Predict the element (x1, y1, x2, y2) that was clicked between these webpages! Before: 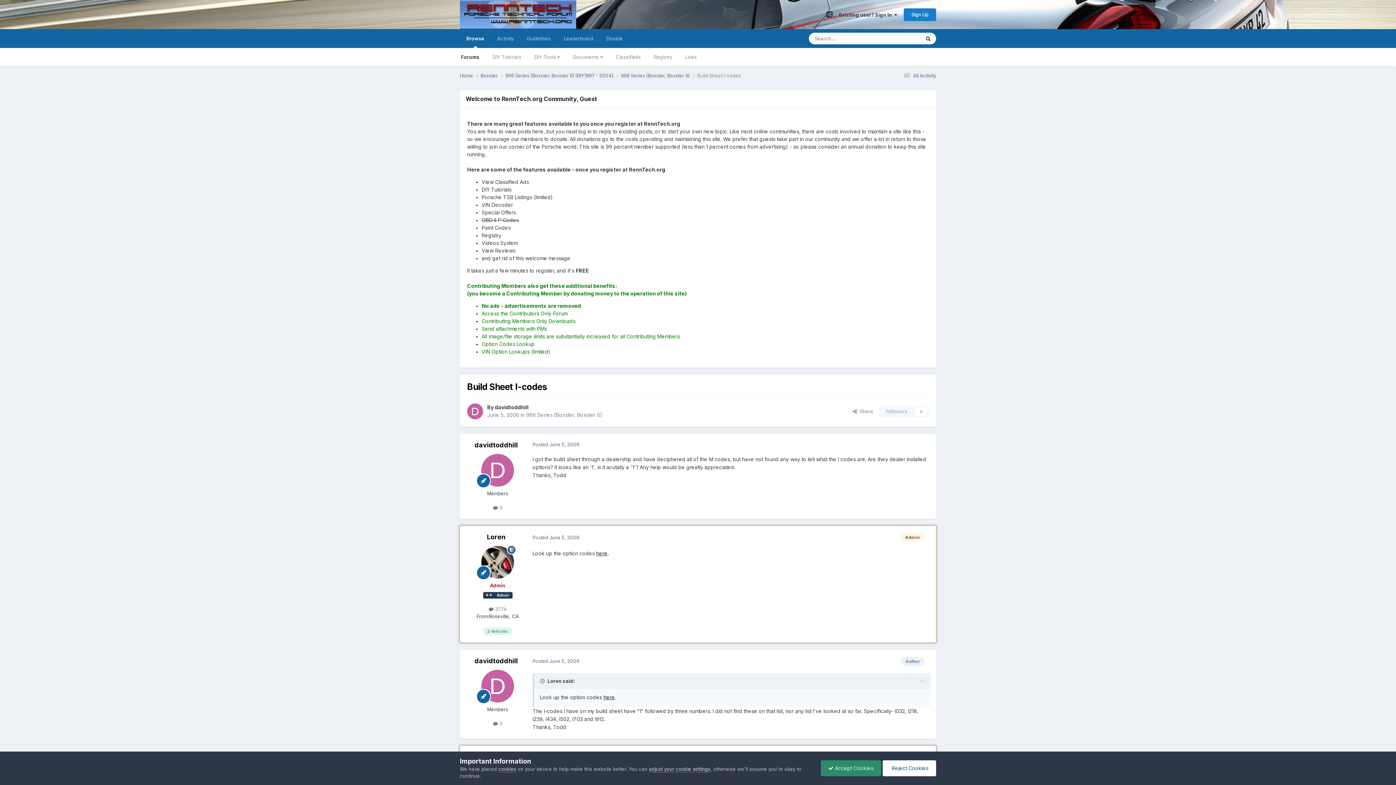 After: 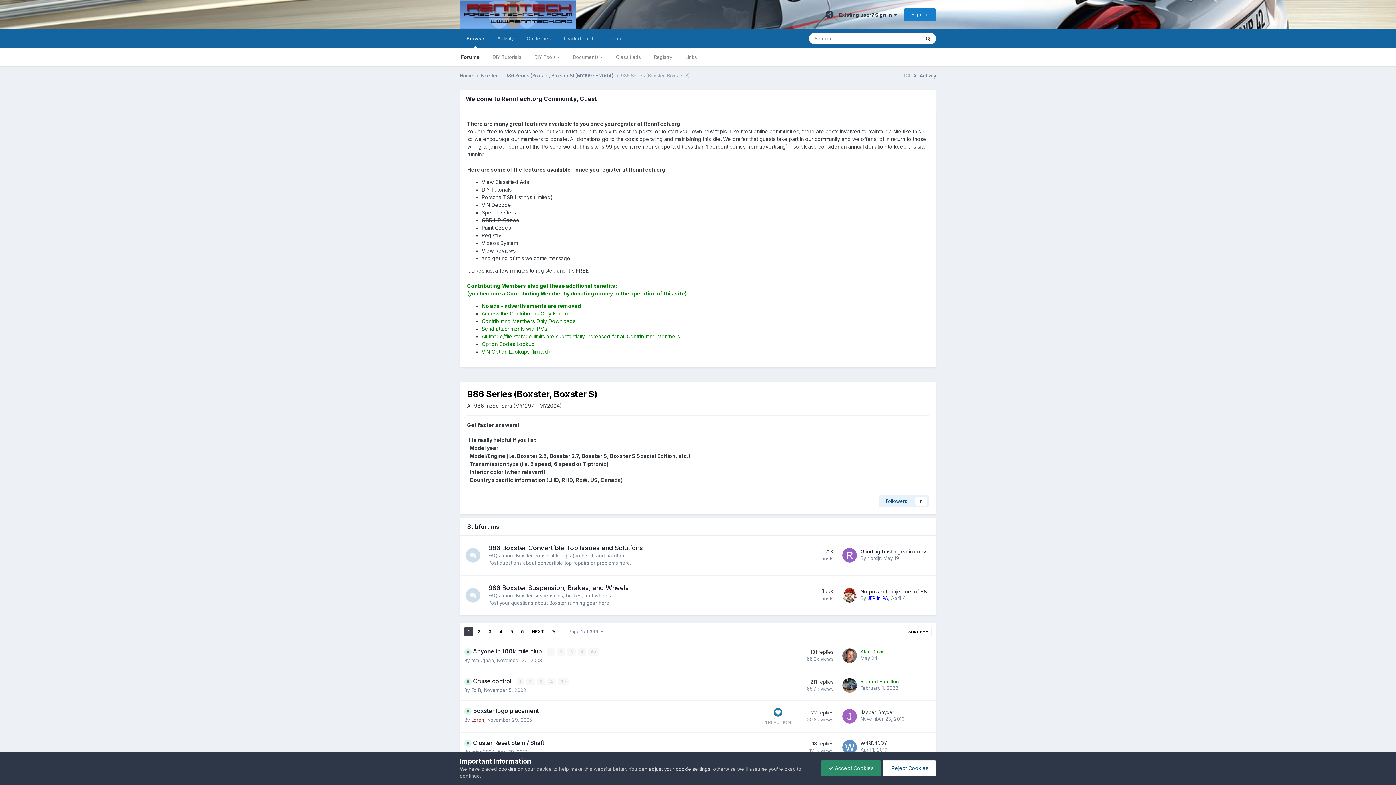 Action: bbox: (526, 412, 602, 418) label: 986 Series (Boxster, Boxster S)